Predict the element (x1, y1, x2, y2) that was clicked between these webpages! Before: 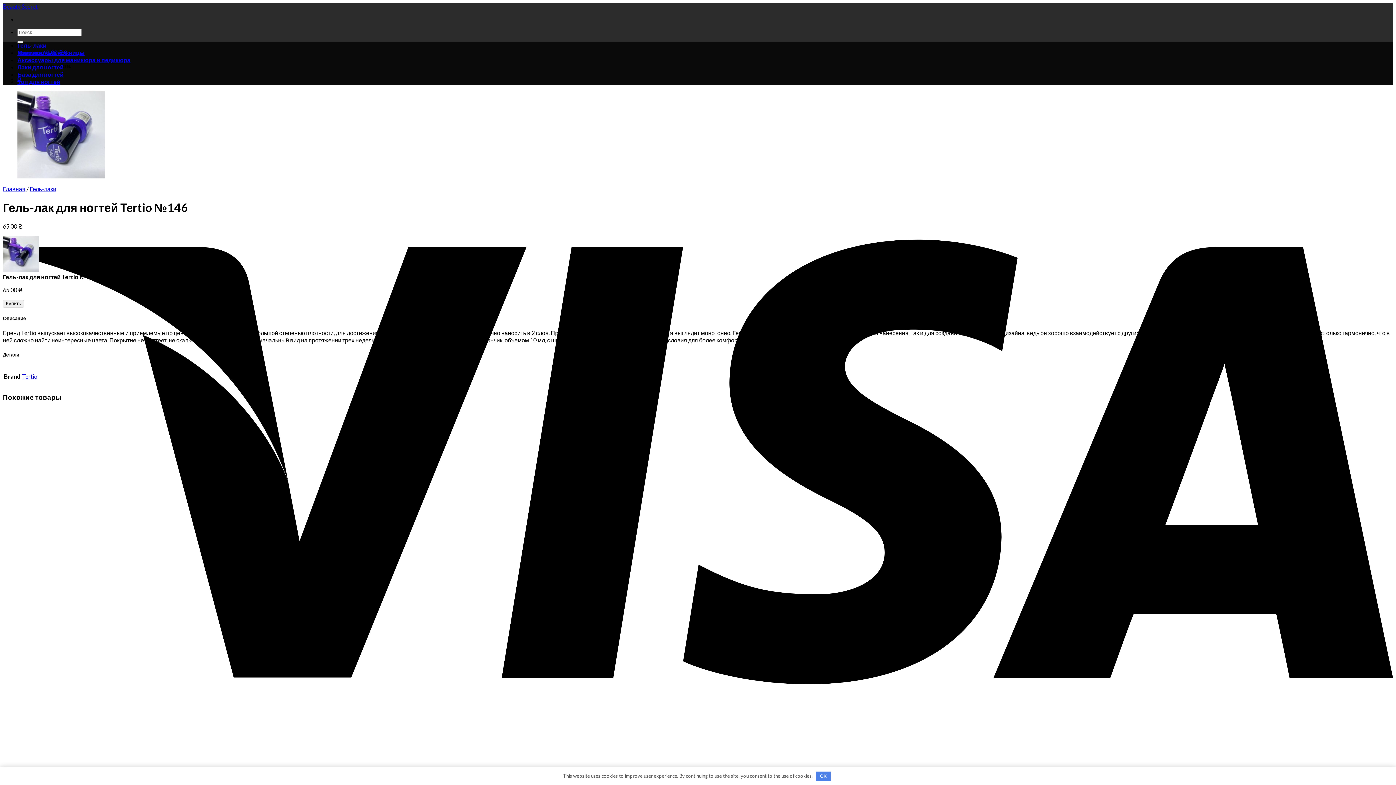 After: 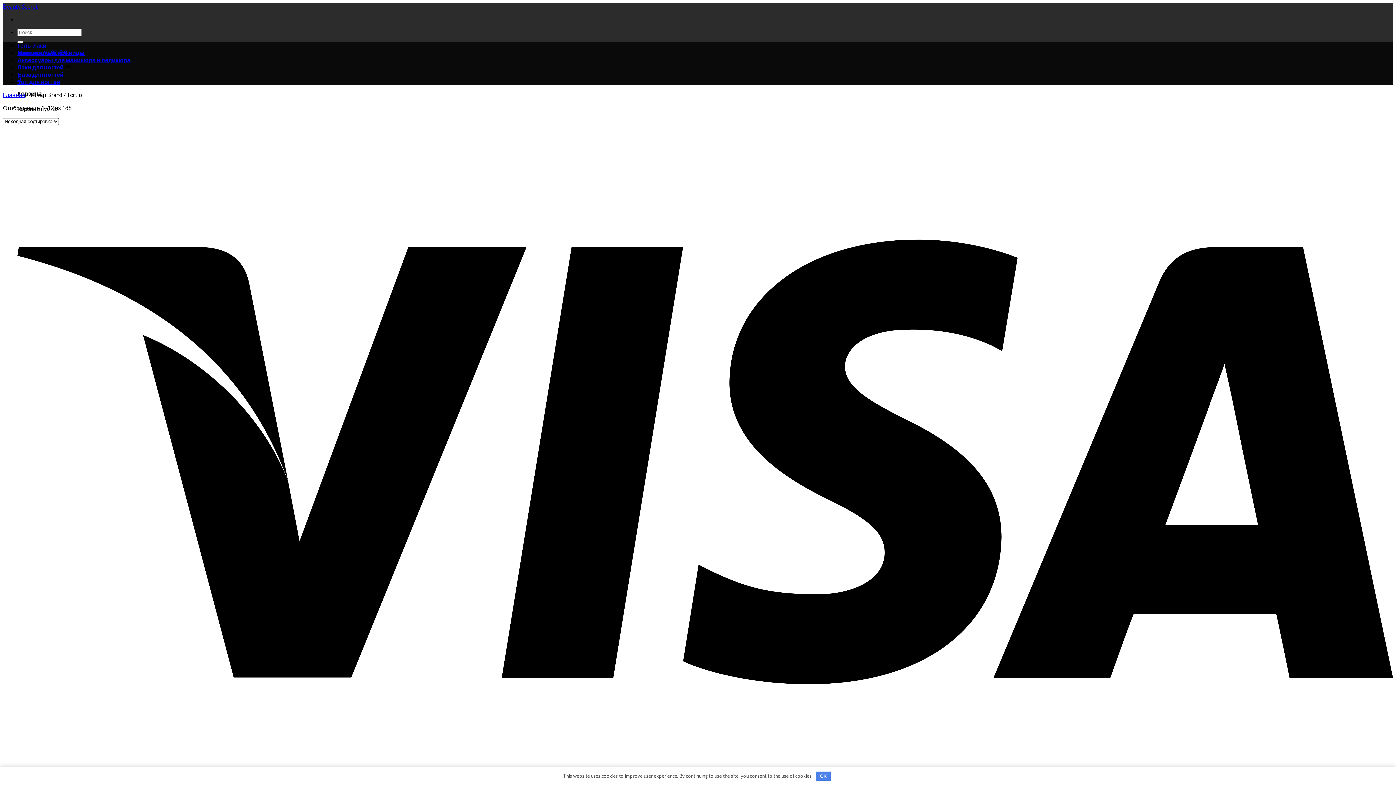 Action: bbox: (22, 372, 37, 379) label: Tertio